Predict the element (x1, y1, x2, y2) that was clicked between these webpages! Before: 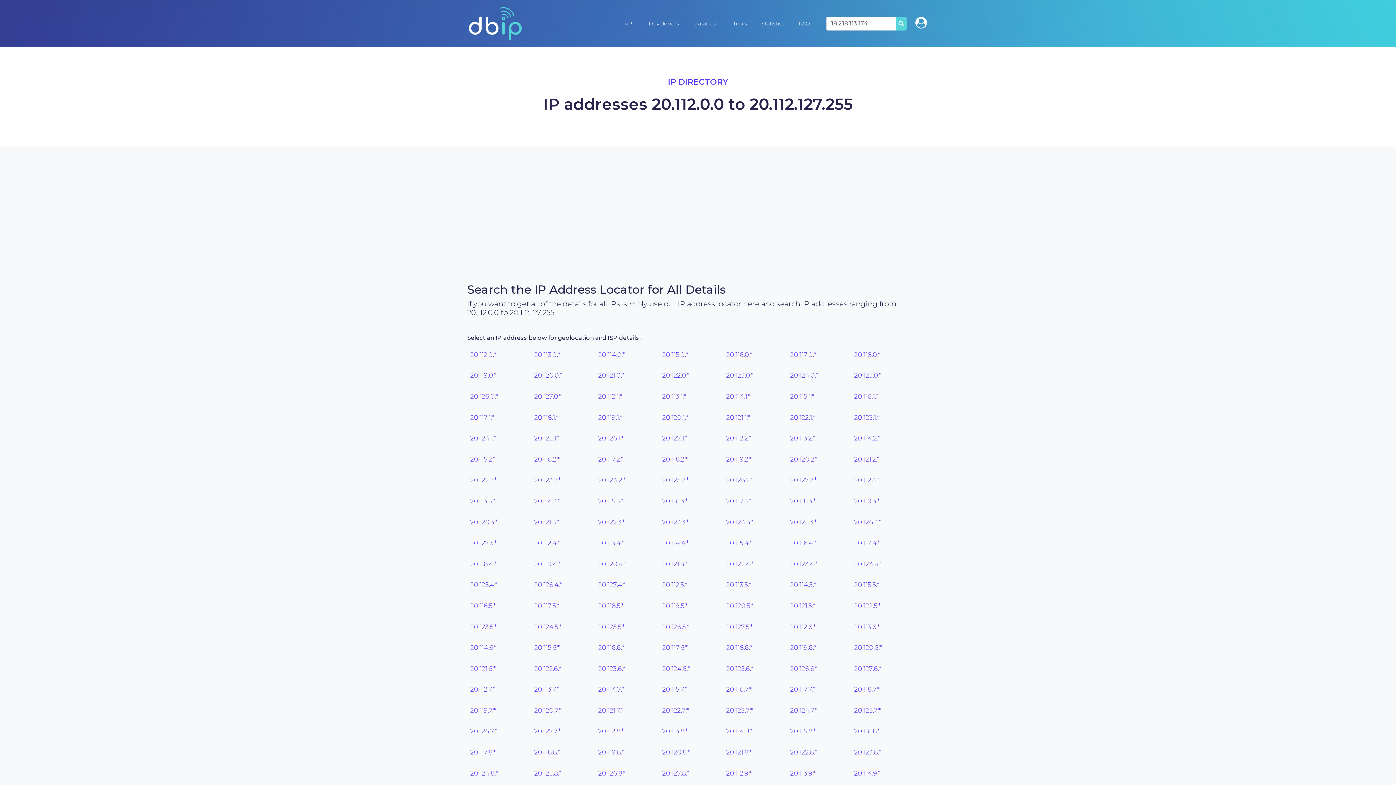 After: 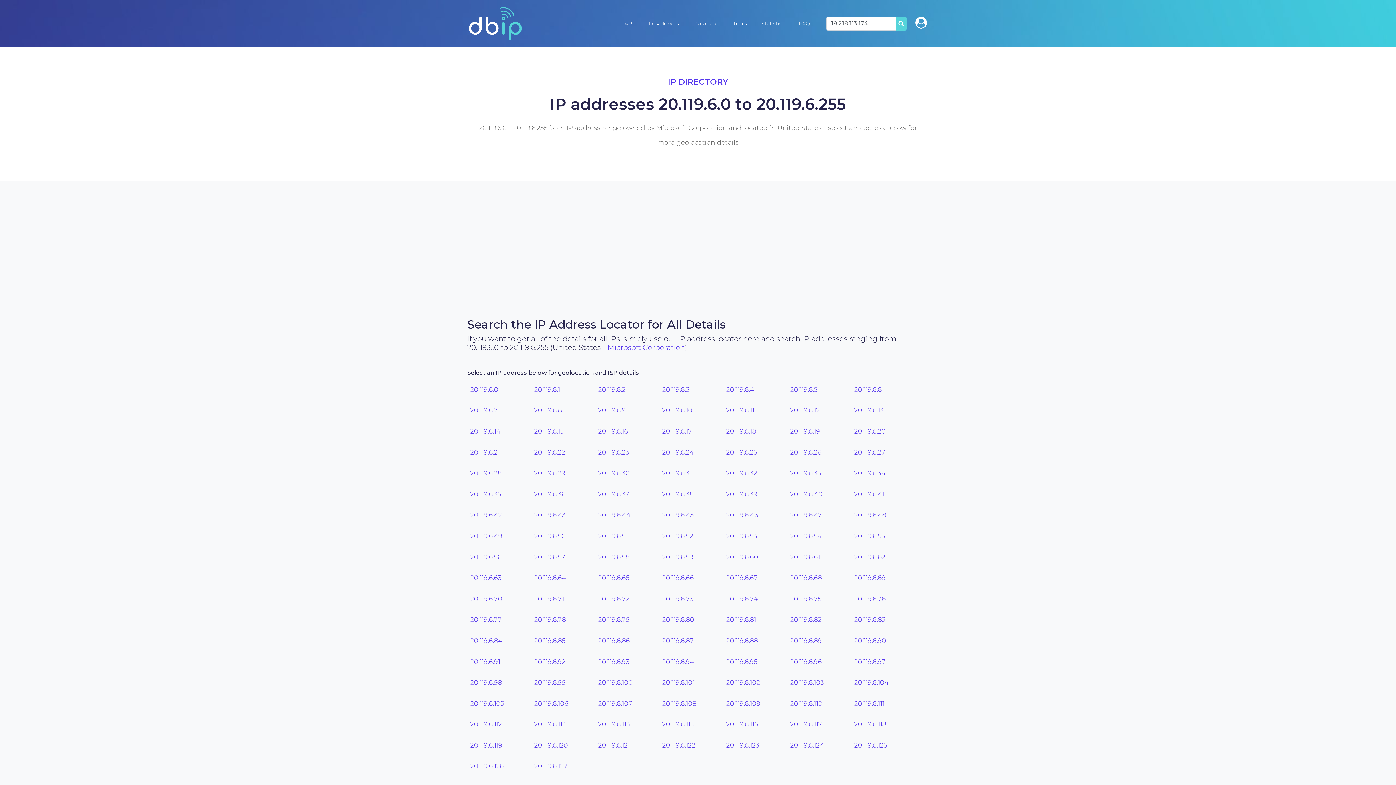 Action: bbox: (790, 644, 816, 651) label: 20.119.6.*